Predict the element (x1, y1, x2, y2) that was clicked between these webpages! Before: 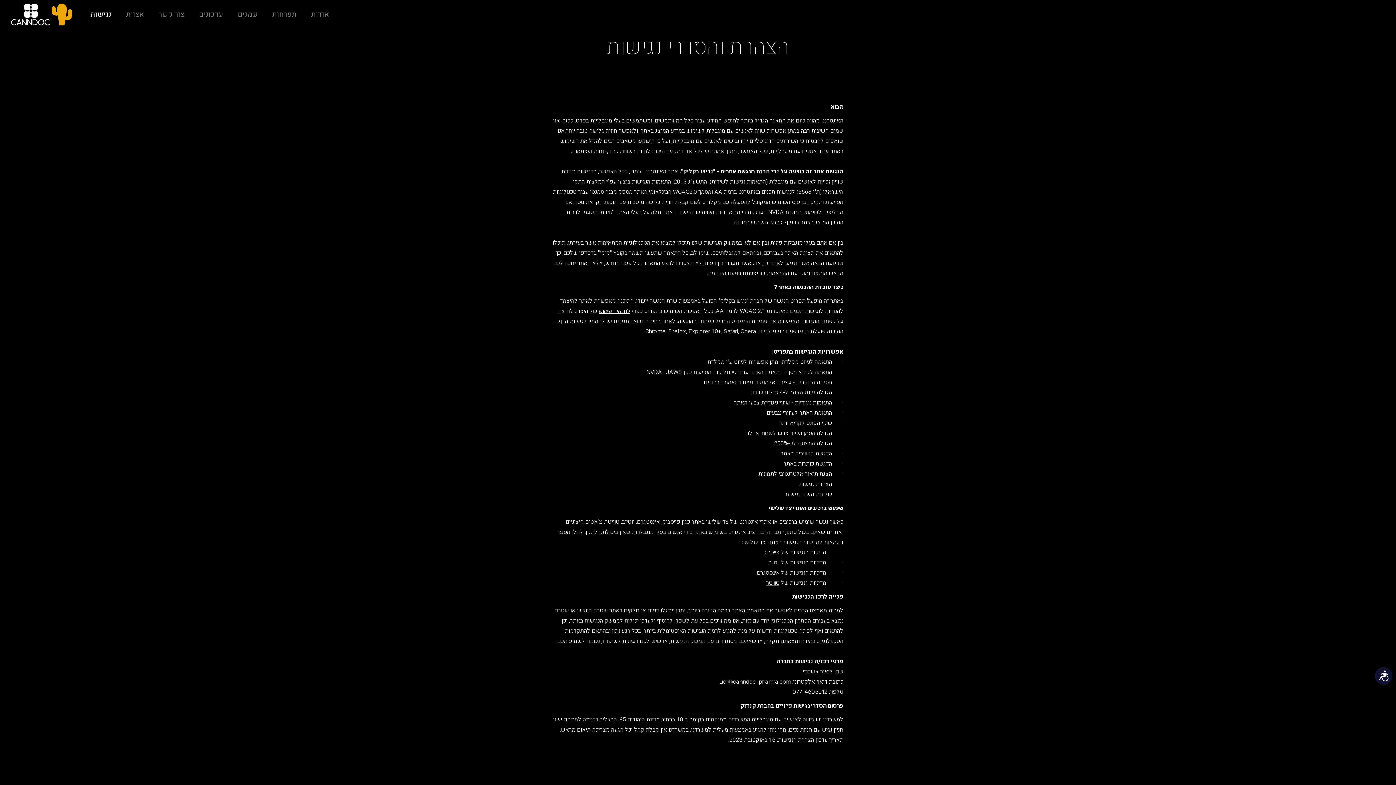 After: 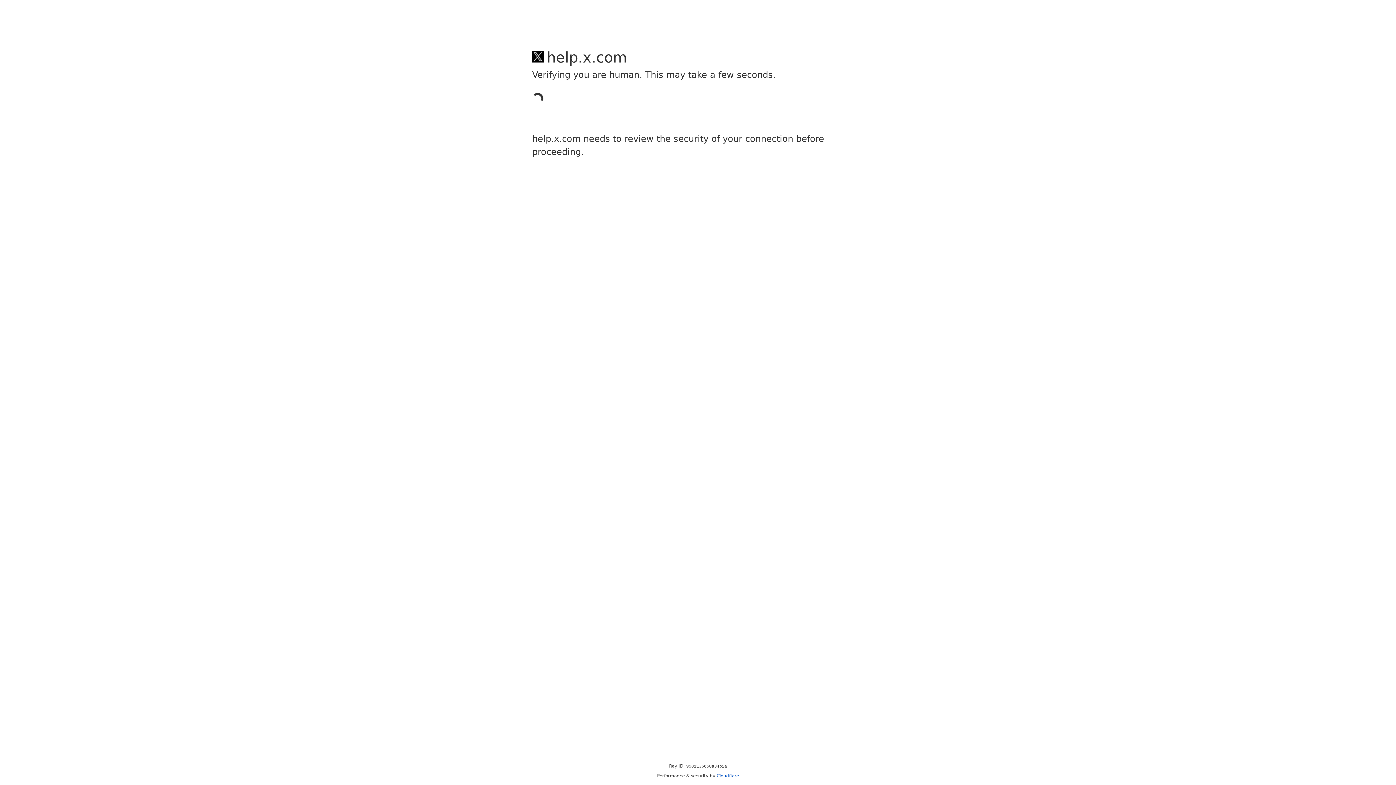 Action: bbox: (766, 579, 779, 586) label: טוויטר